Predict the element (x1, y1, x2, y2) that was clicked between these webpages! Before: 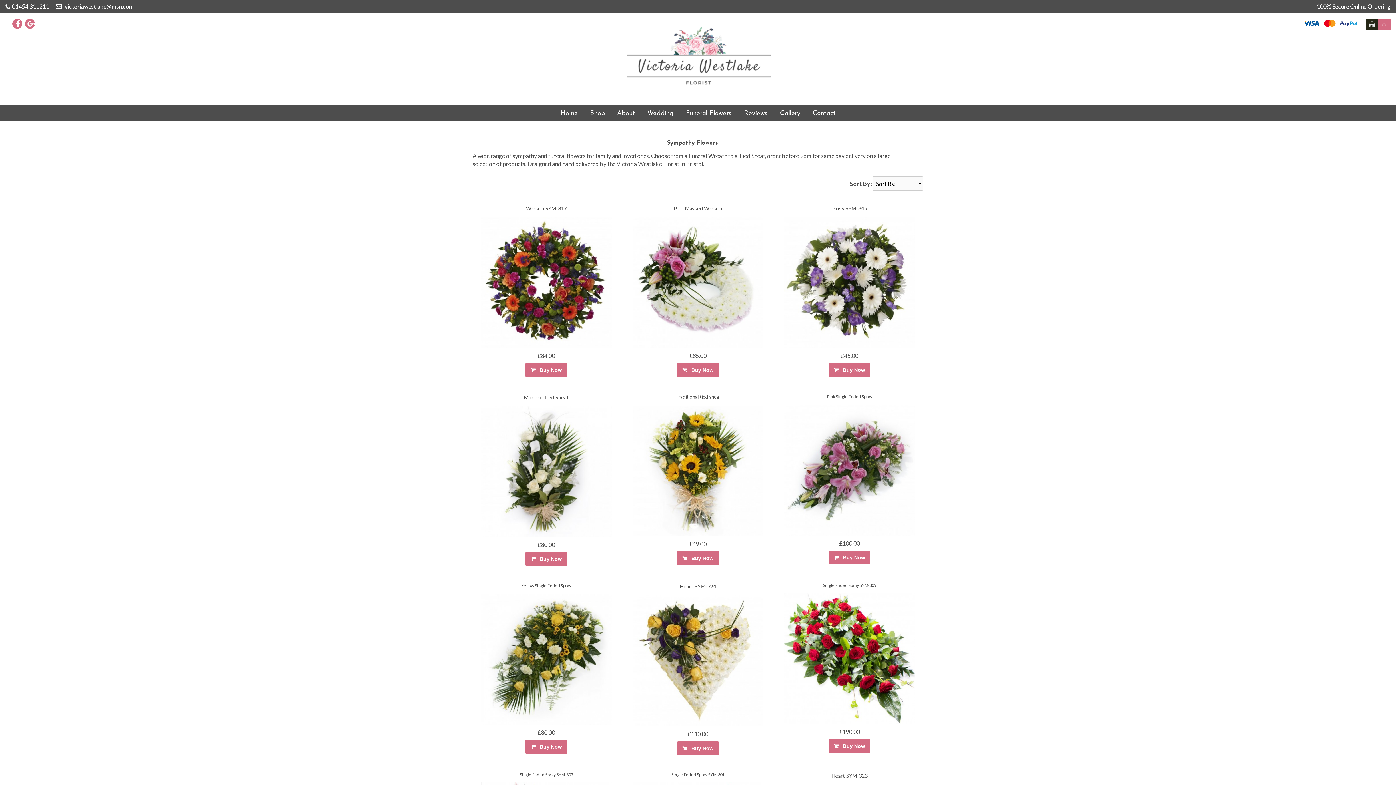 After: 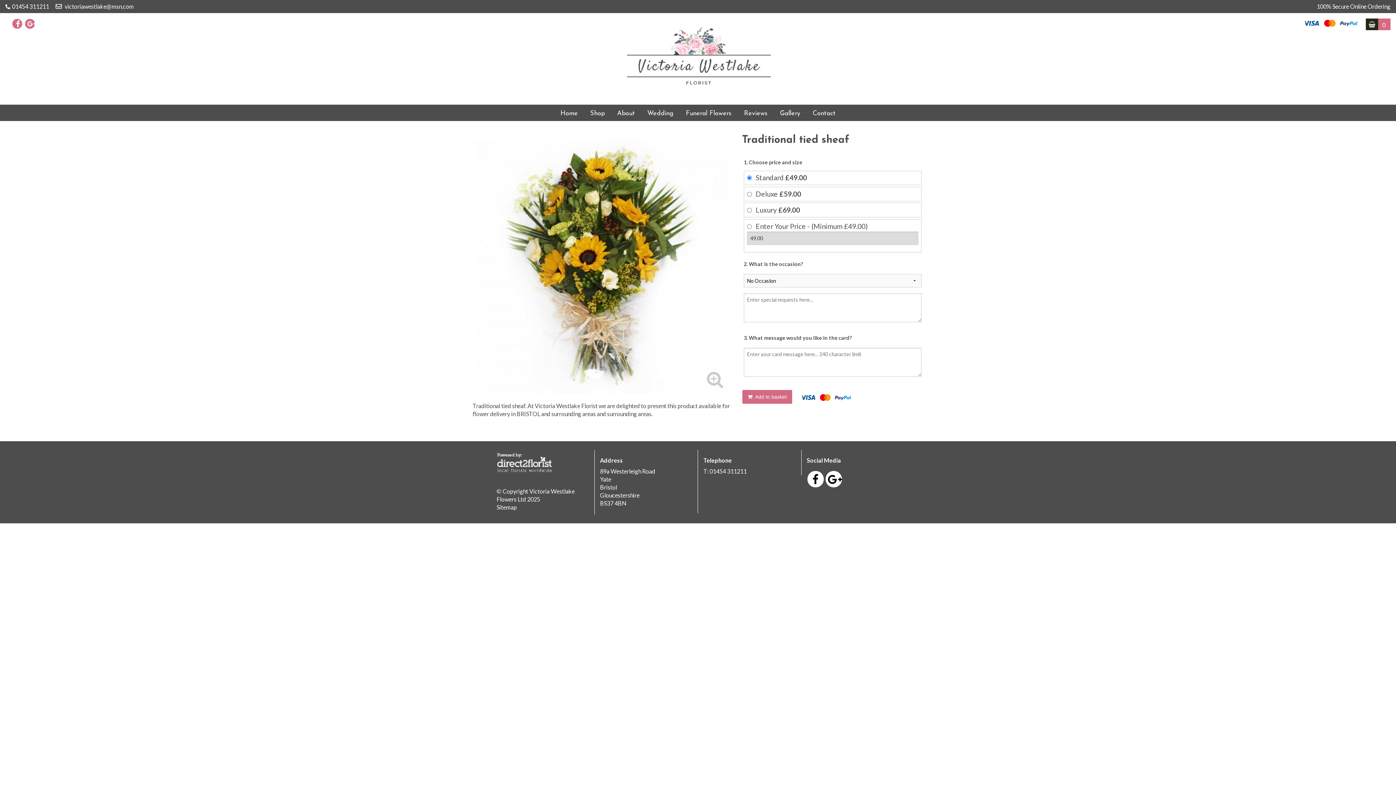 Action: bbox: (626, 405, 769, 536)